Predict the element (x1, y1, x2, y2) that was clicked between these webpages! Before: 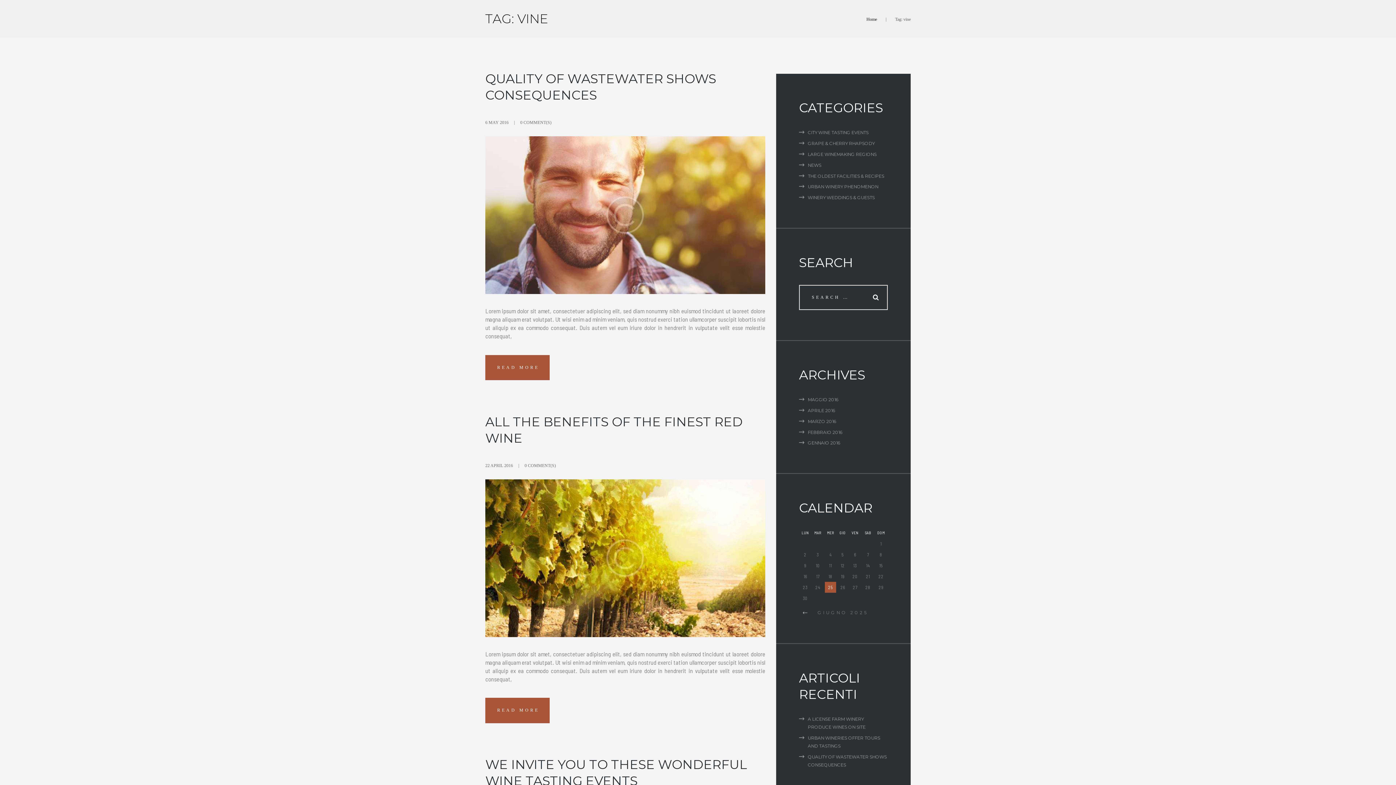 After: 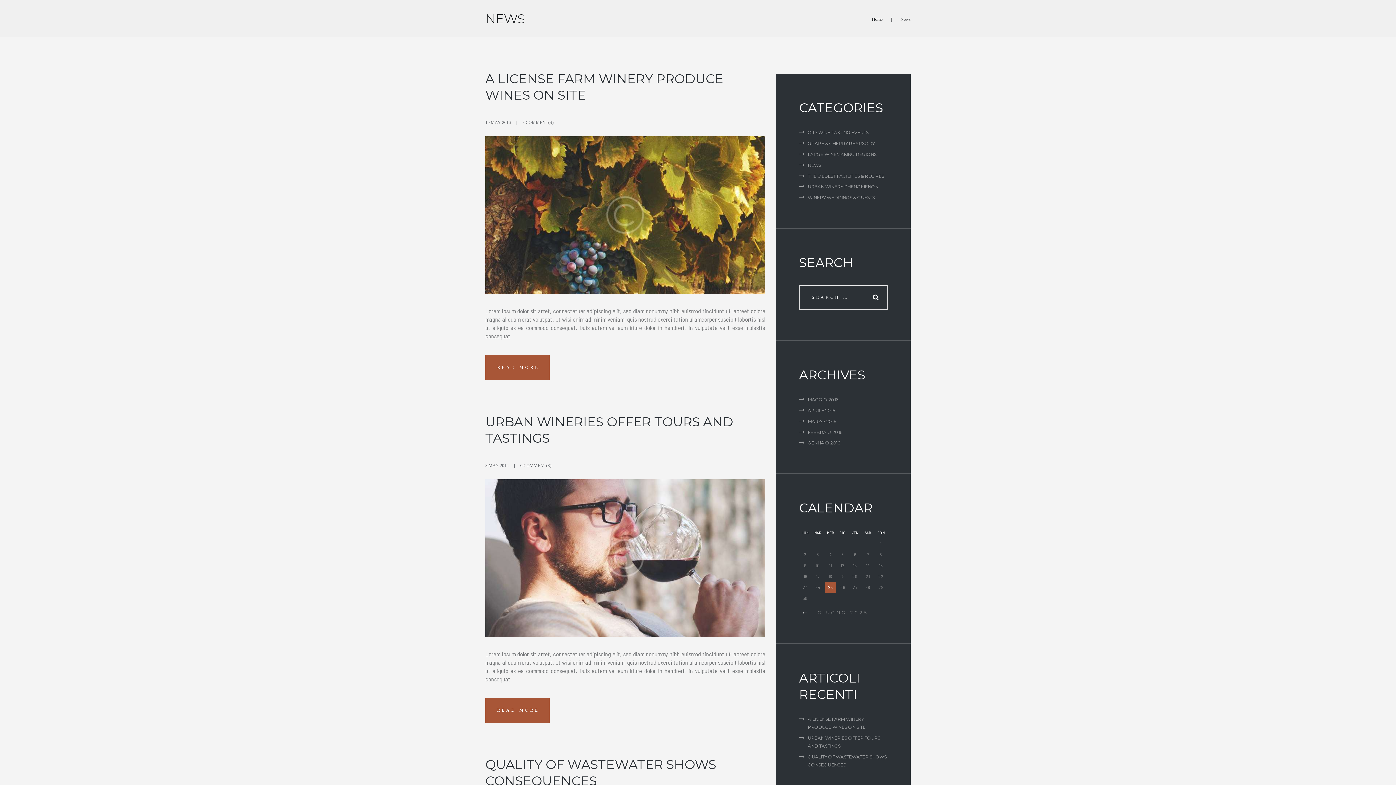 Action: bbox: (808, 162, 821, 167) label: NEWS